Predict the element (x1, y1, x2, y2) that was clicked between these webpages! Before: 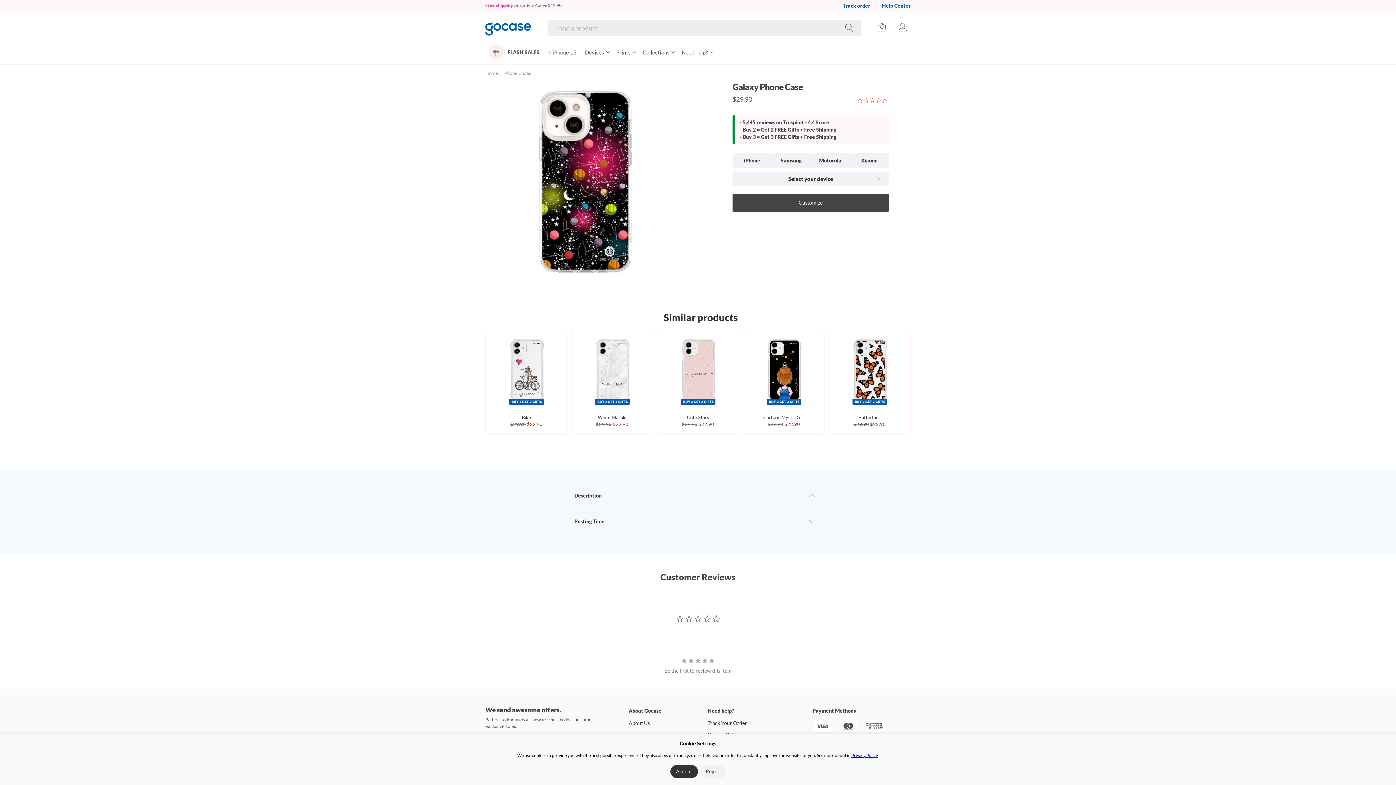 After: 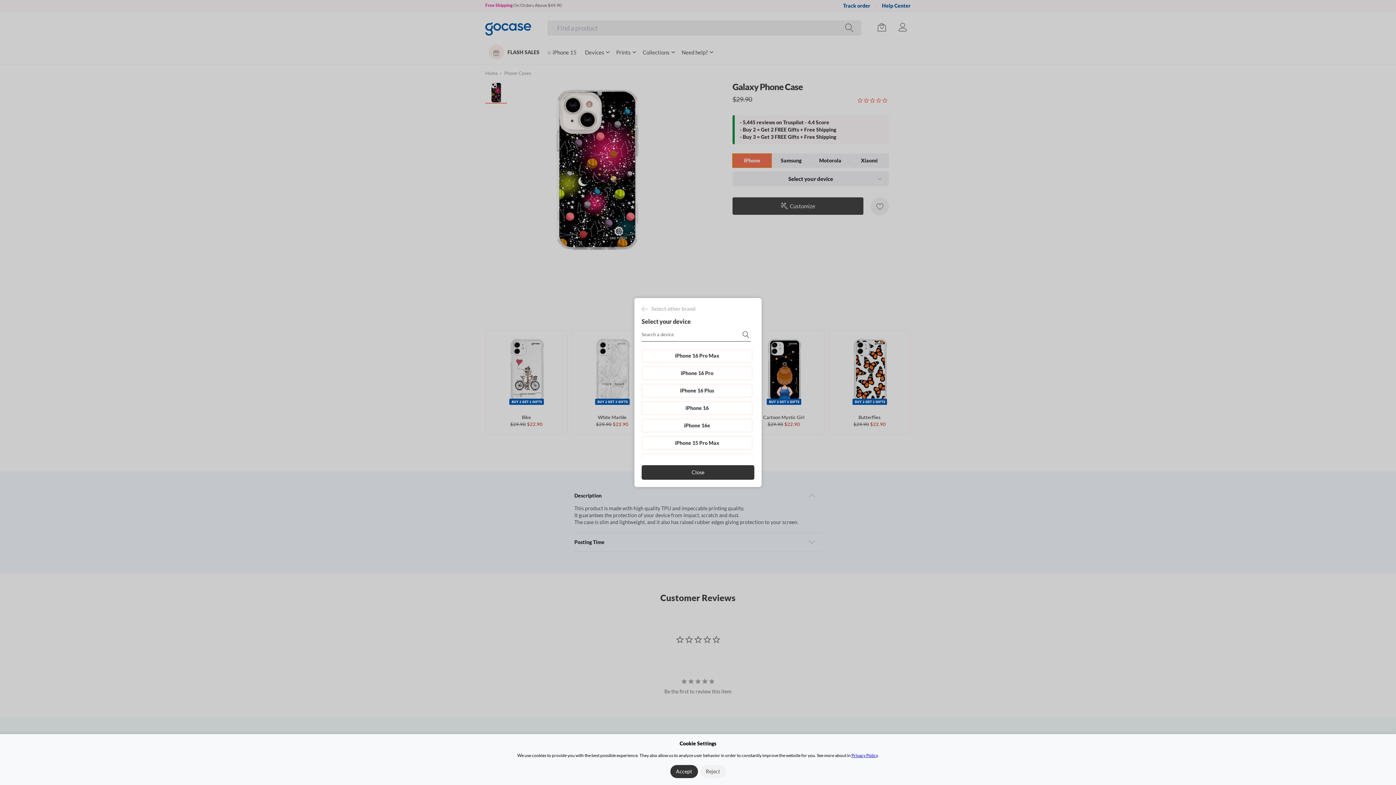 Action: bbox: (732, 153, 771, 168) label: iPhone